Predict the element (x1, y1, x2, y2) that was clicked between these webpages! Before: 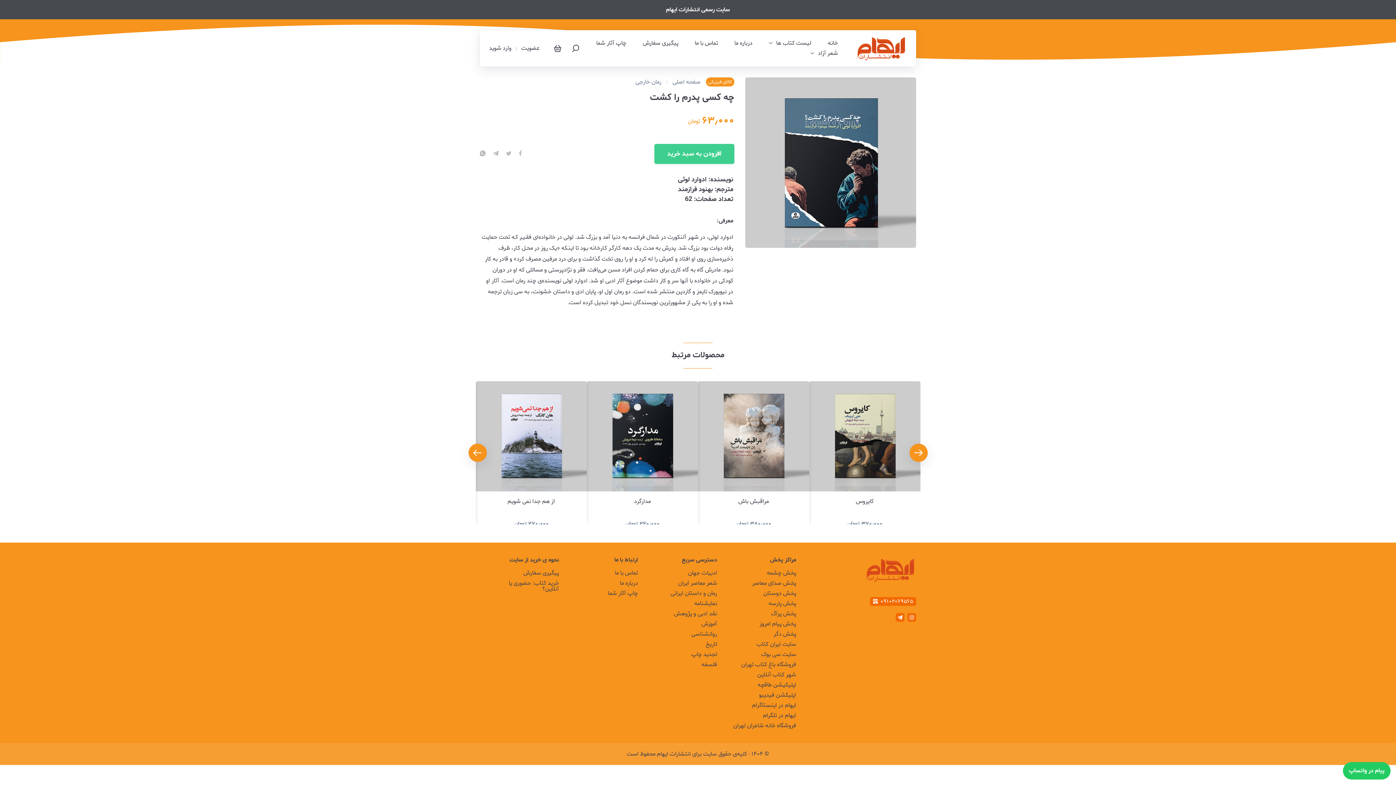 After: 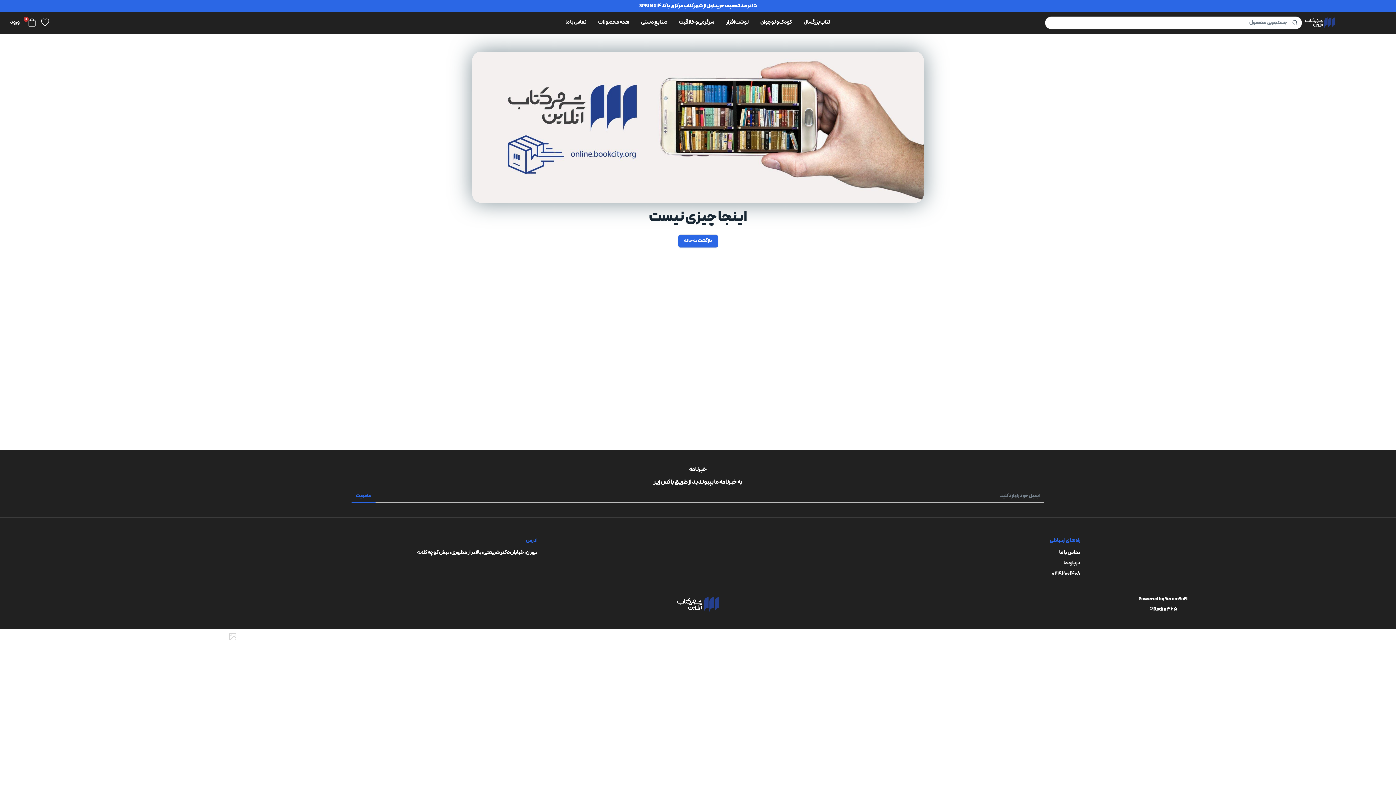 Action: bbox: (757, 670, 796, 680) label: شهر کتاب آنلاین